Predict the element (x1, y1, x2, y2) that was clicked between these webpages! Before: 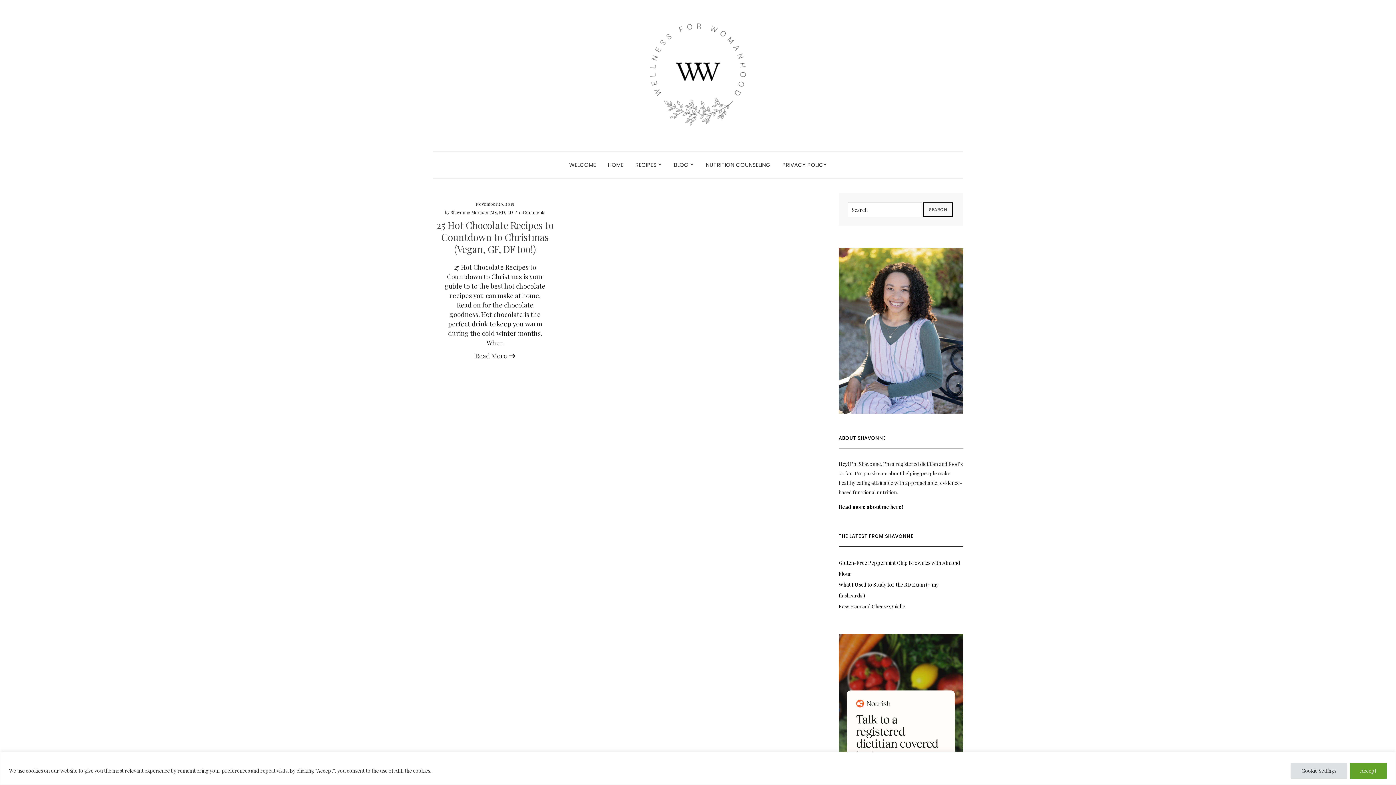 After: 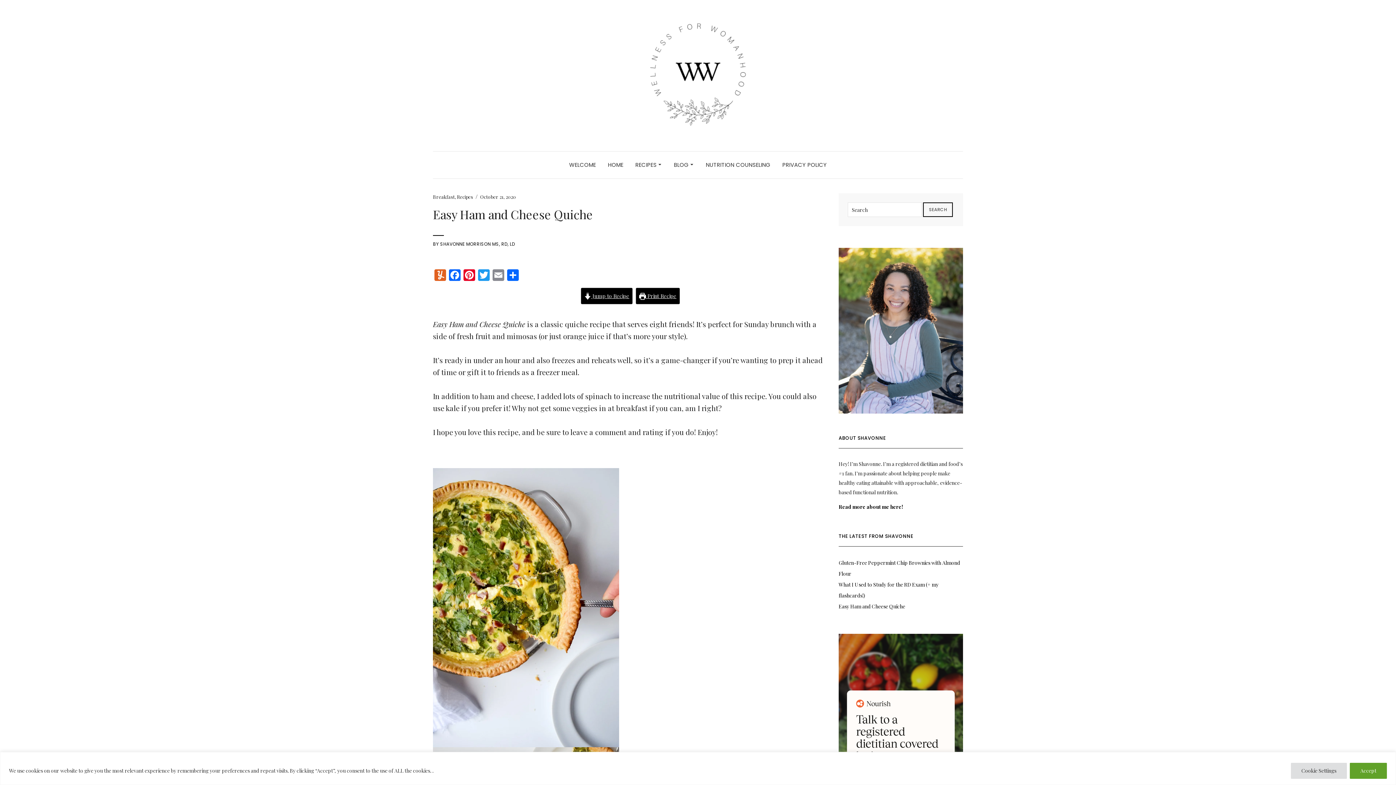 Action: bbox: (838, 603, 905, 610) label: Easy Ham and Cheese Quiche